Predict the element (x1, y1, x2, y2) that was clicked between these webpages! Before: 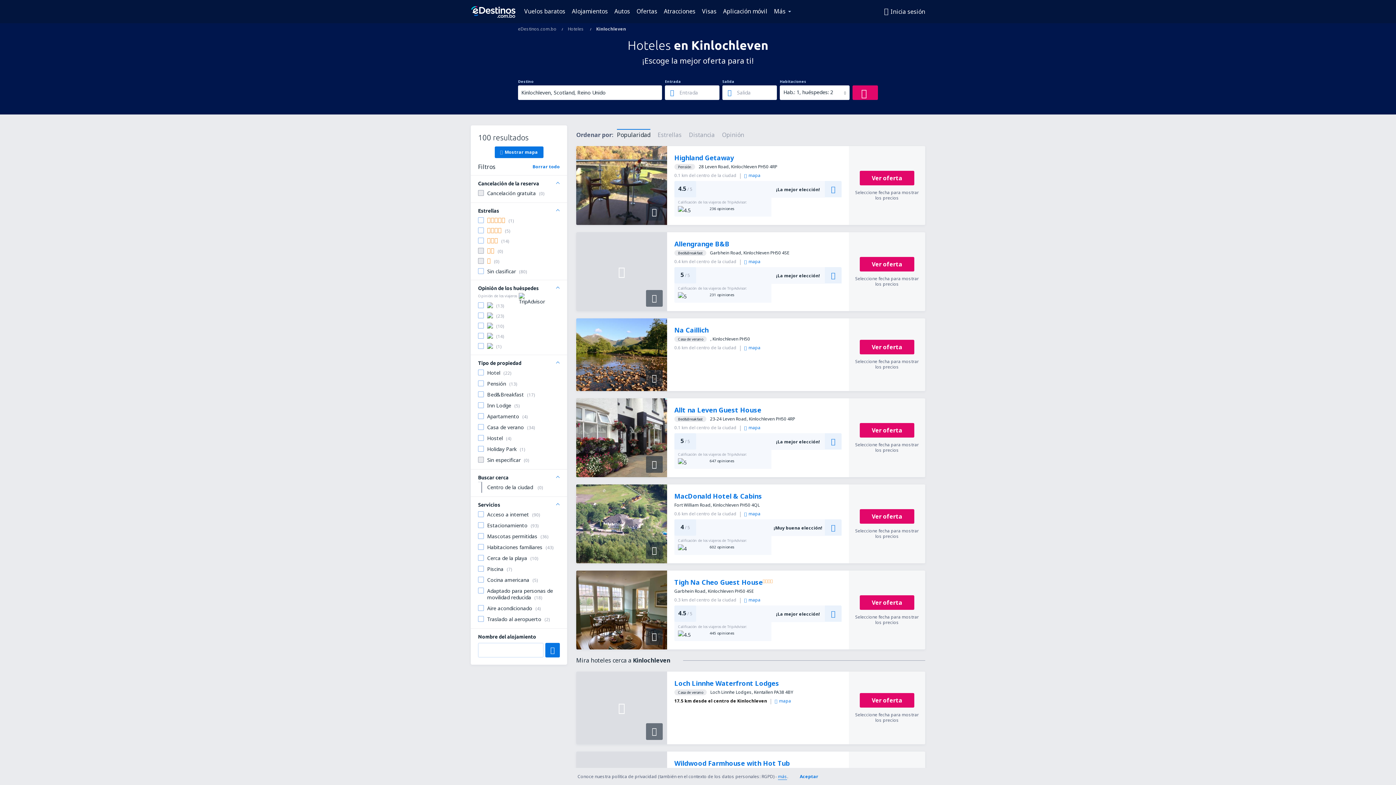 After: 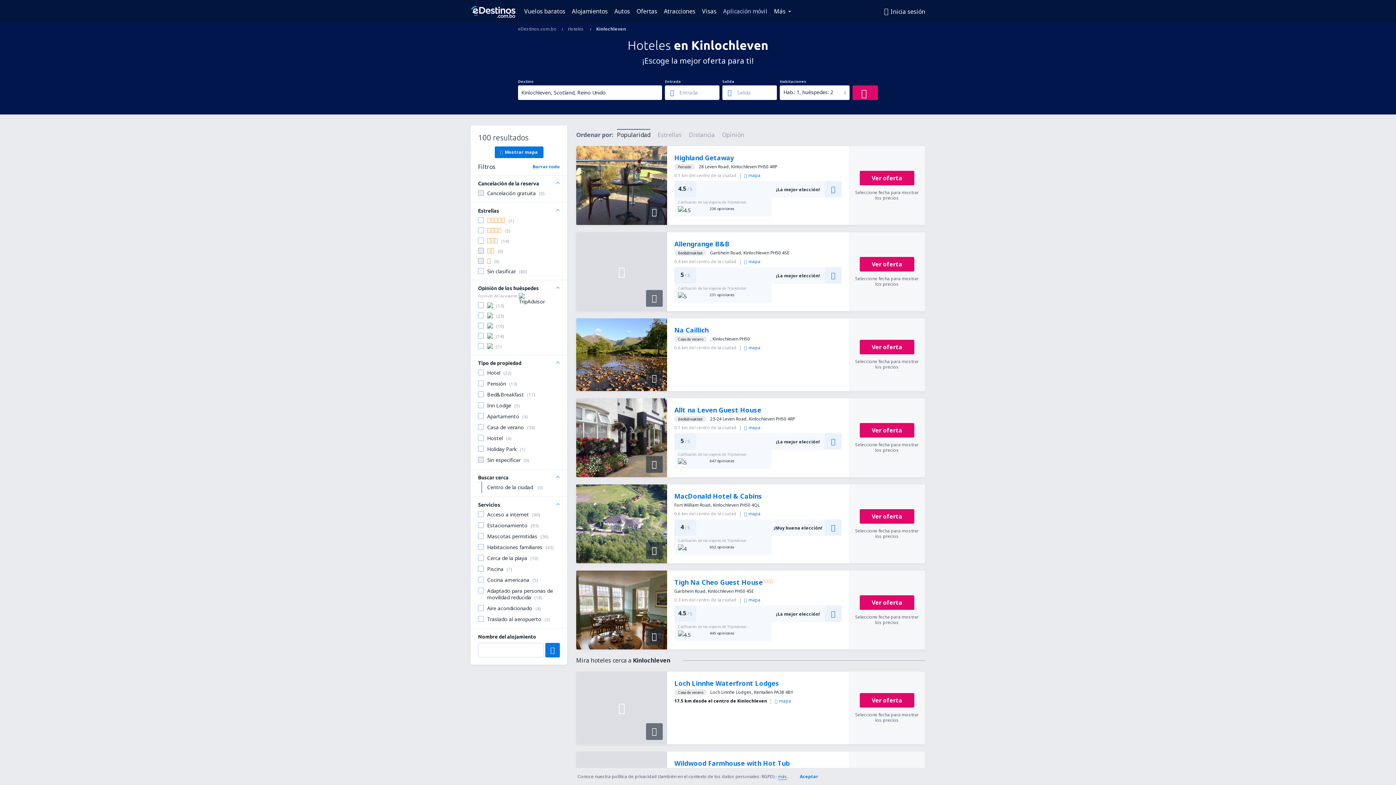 Action: bbox: (720, 5, 770, 16) label: Aplicación móvil